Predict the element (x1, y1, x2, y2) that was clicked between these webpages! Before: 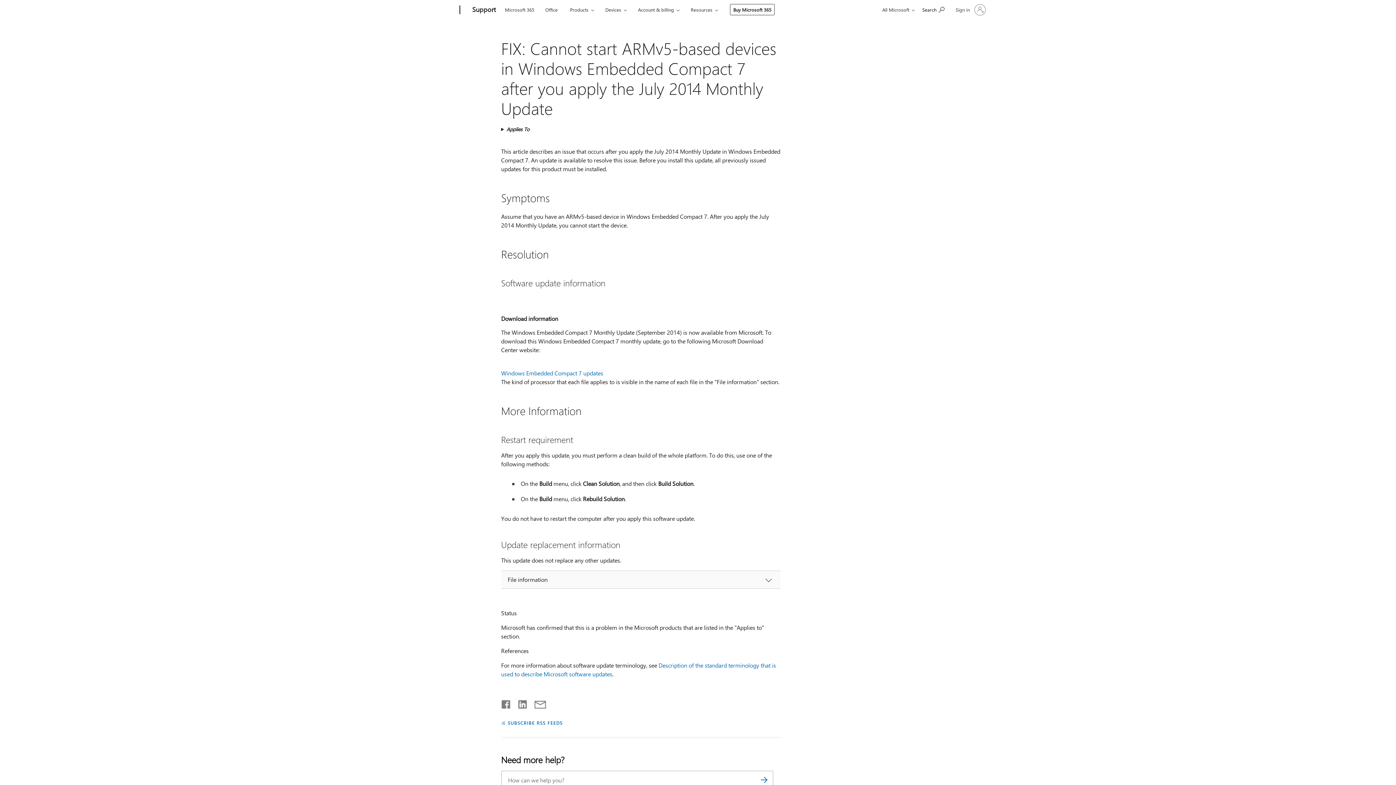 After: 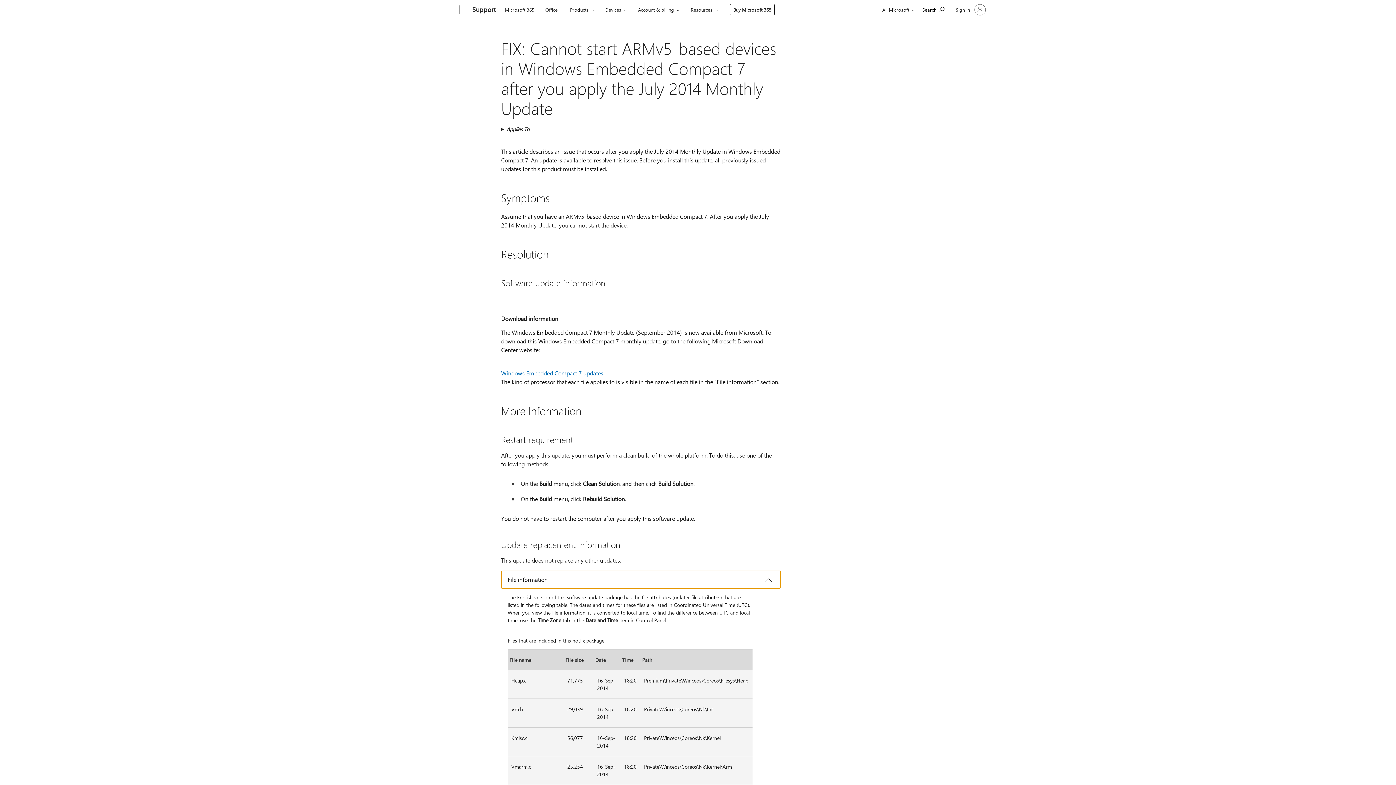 Action: bbox: (501, 571, 780, 588) label: File information